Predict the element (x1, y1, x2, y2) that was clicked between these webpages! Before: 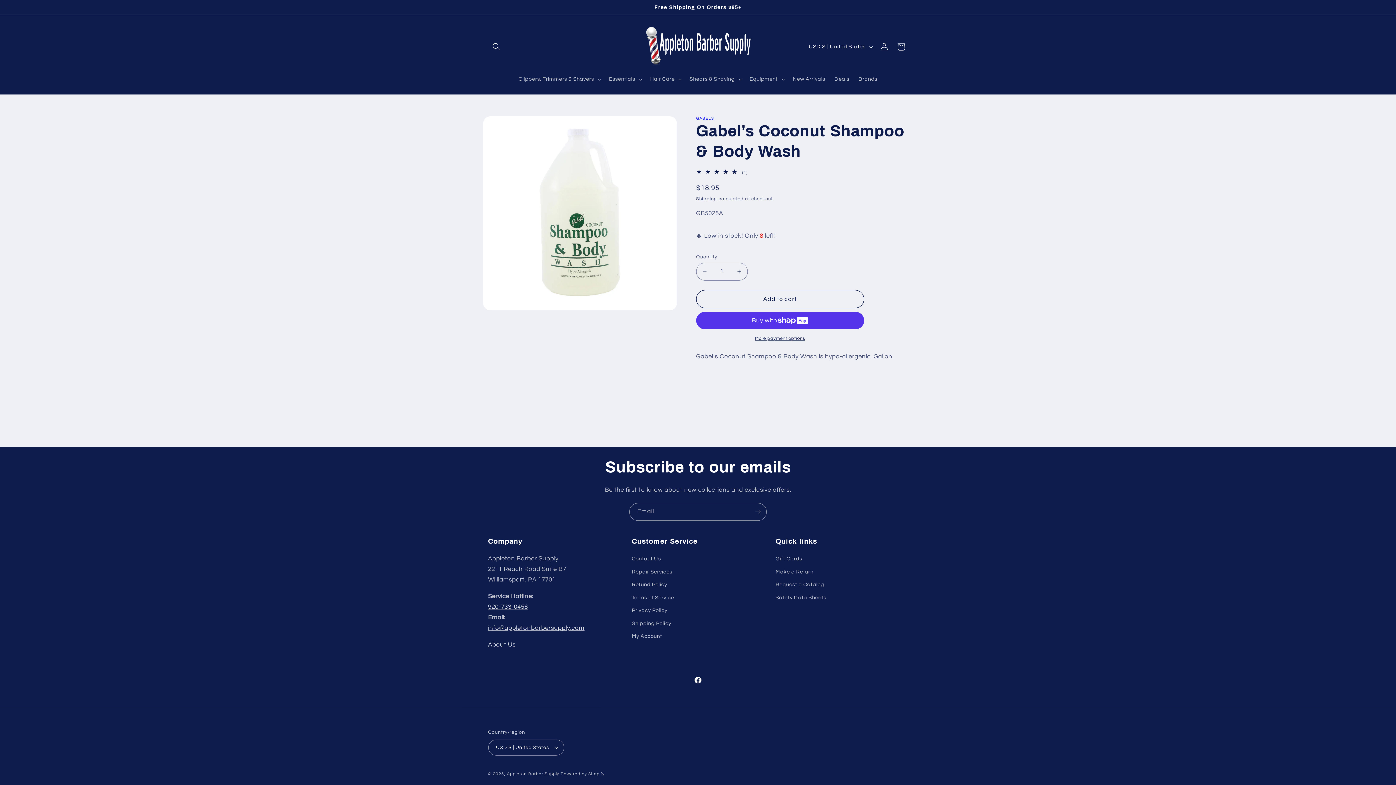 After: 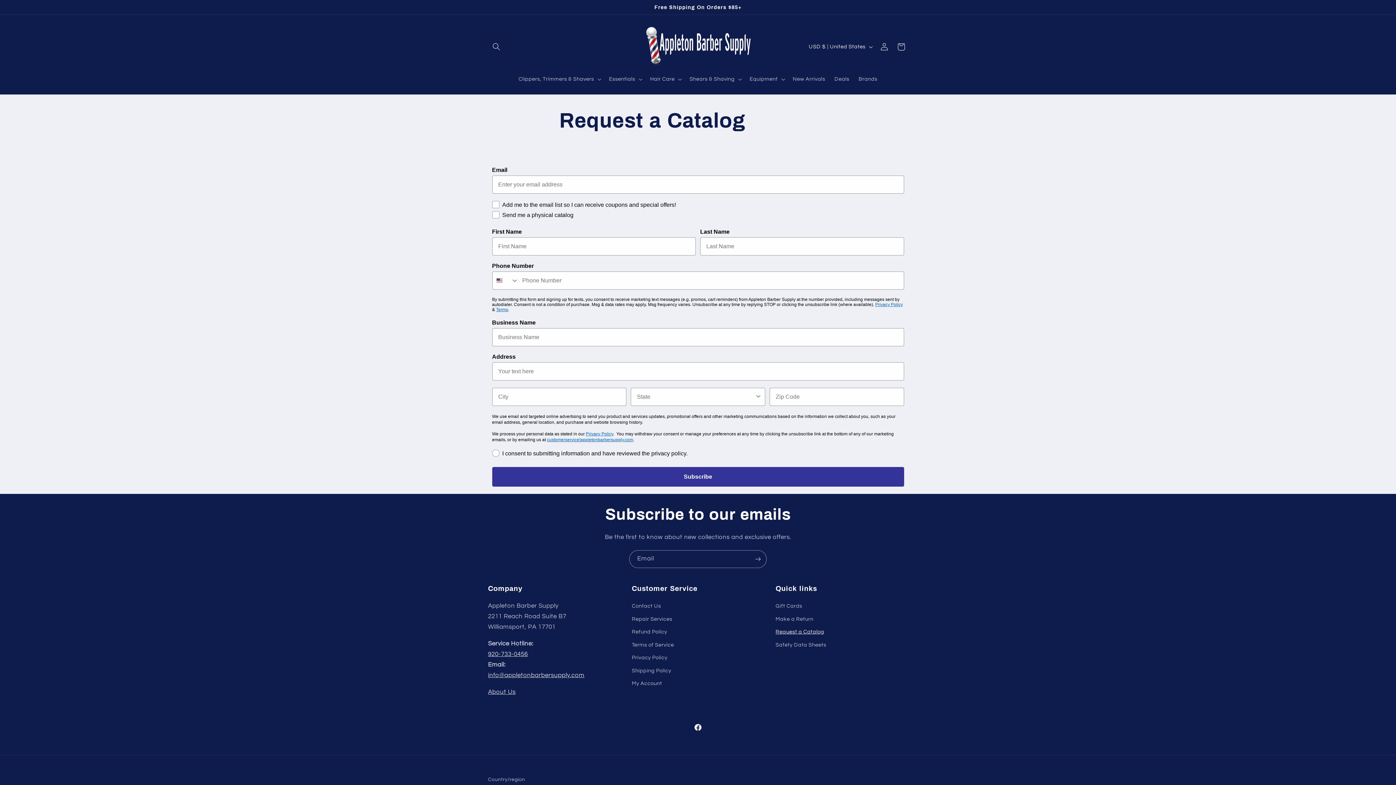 Action: label: Request a Catalog bbox: (775, 578, 824, 591)